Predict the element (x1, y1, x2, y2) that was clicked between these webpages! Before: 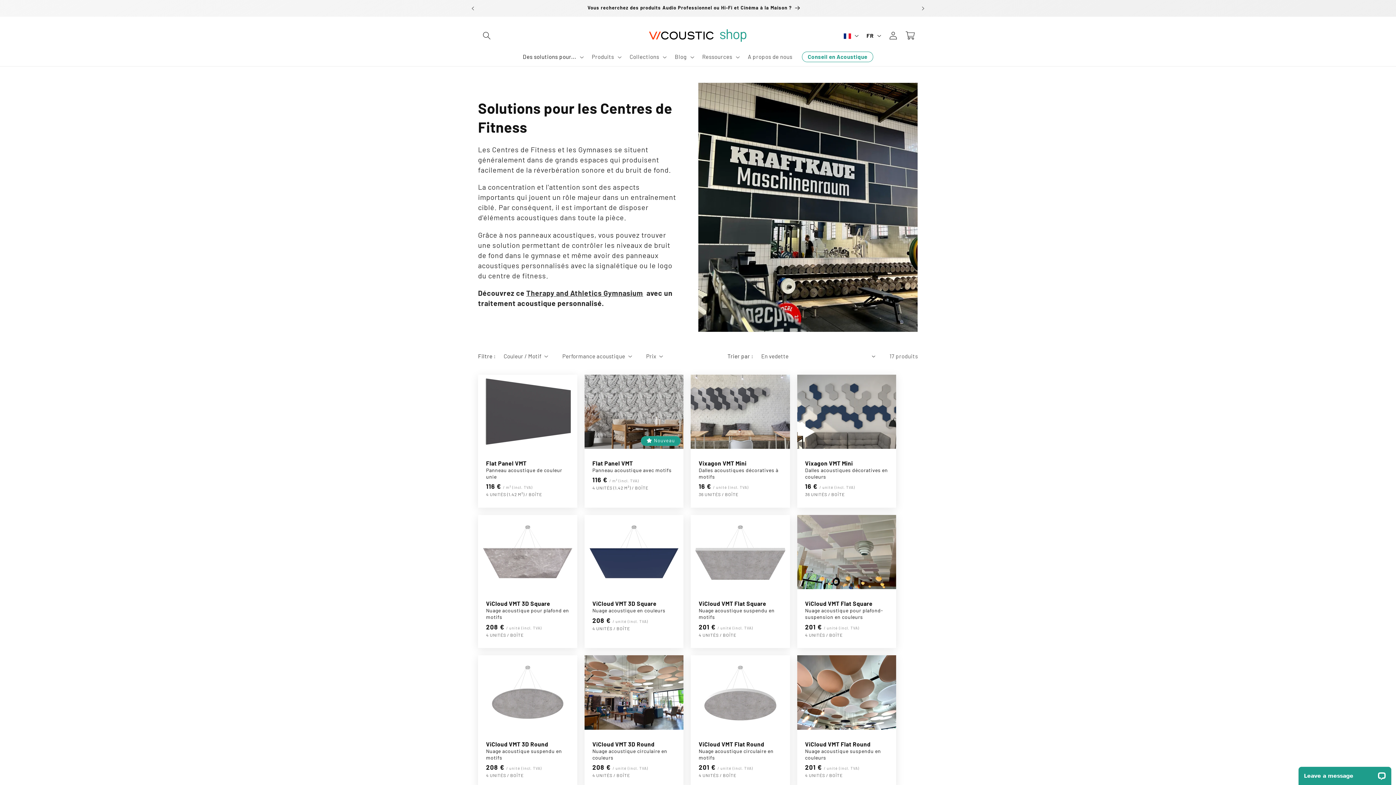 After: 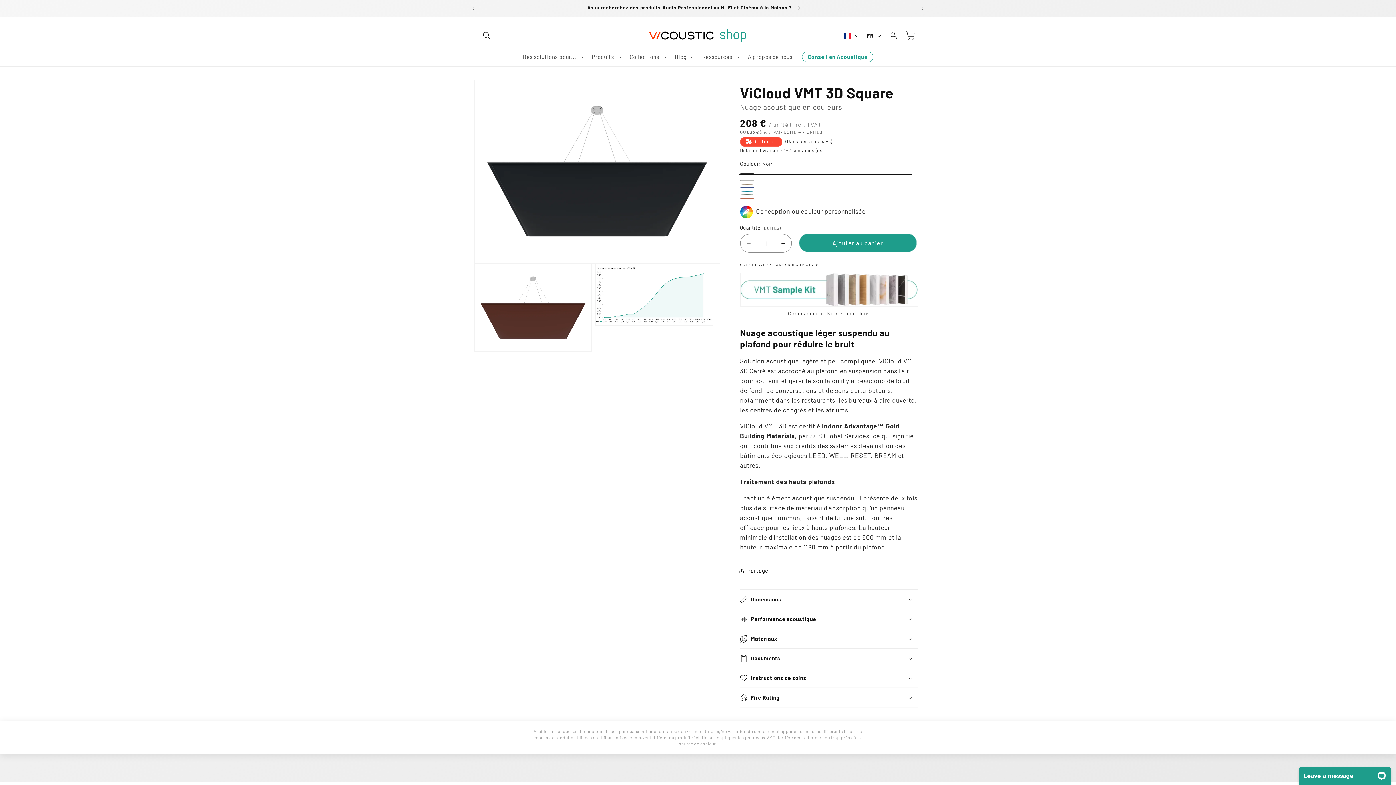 Action: bbox: (592, 600, 675, 614) label: ViCloud VMT 3D Square

Nuage acoustique en couleurs